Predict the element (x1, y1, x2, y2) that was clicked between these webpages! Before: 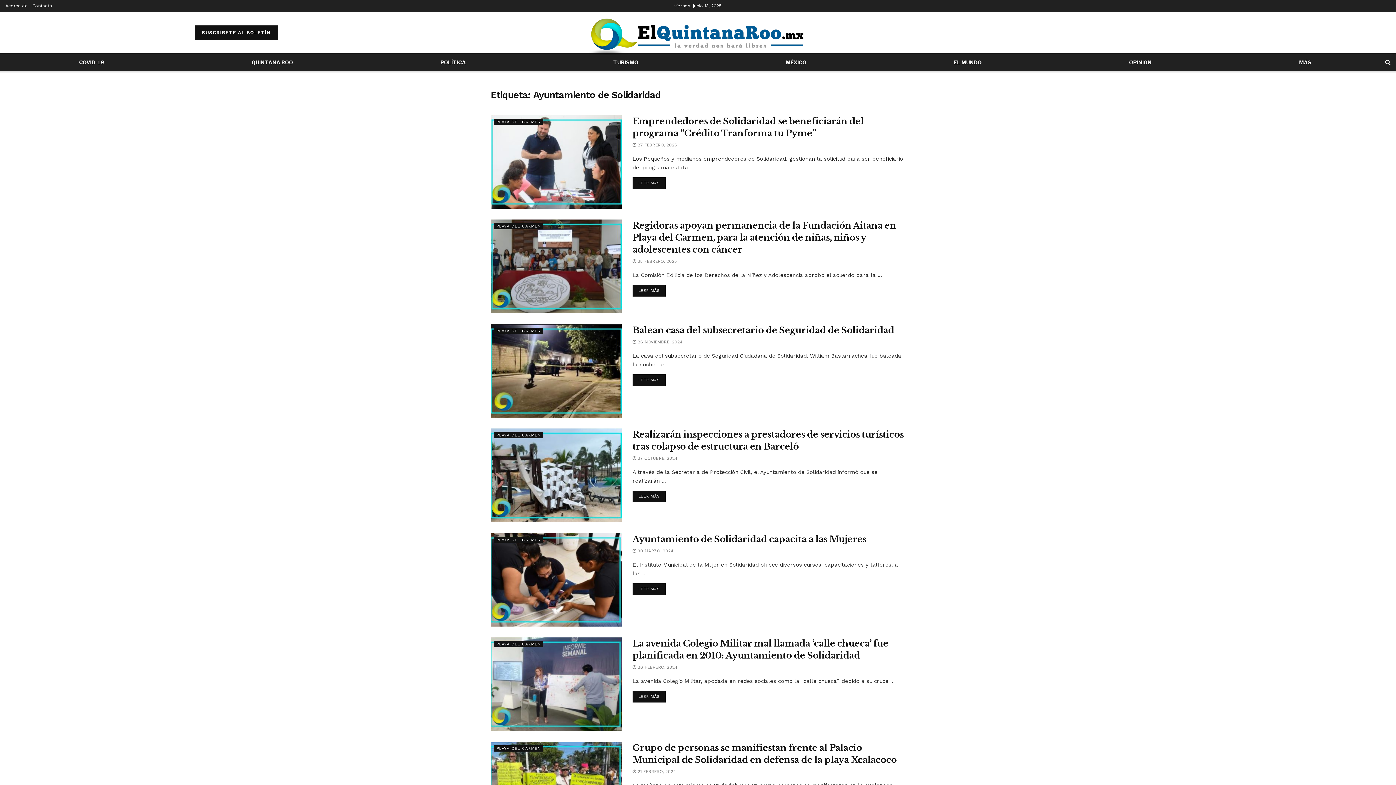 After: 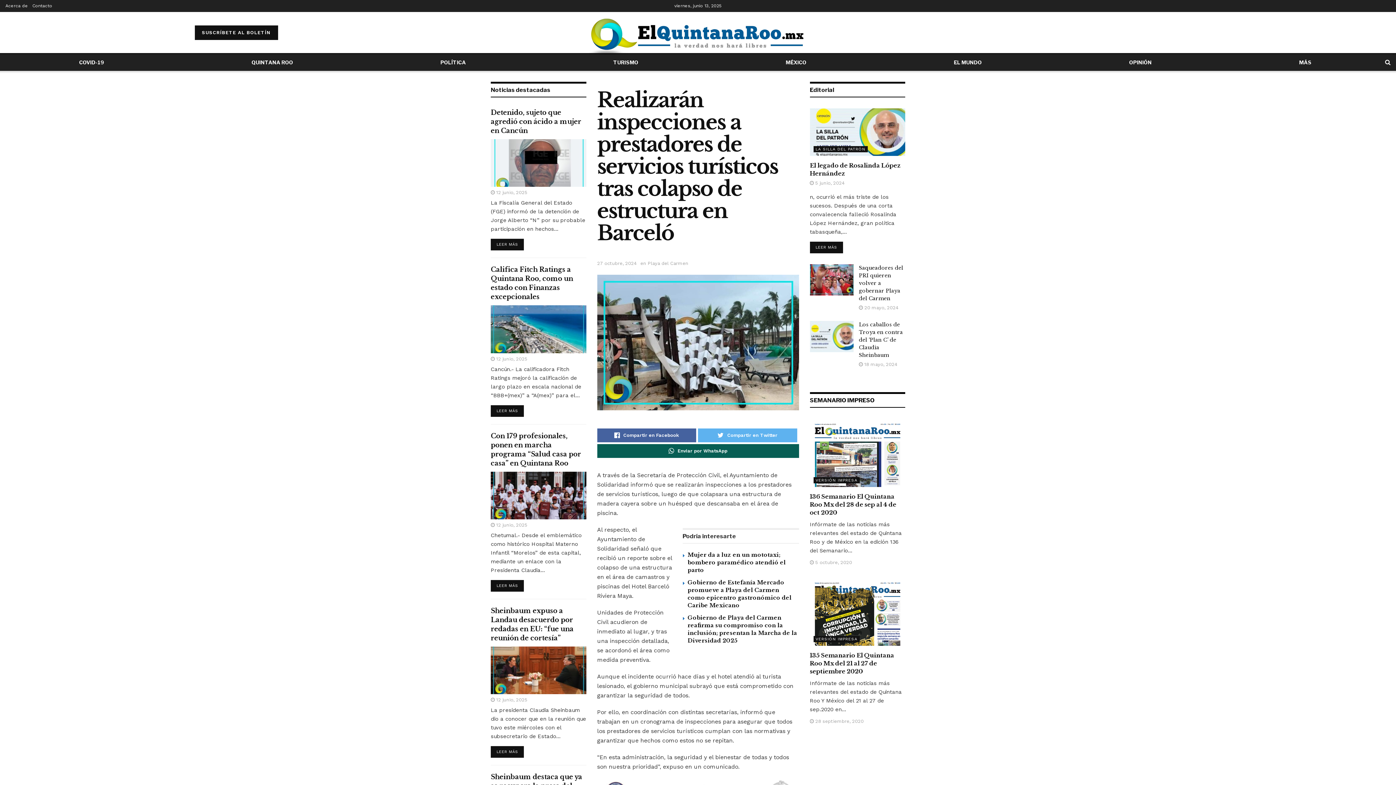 Action: bbox: (632, 456, 677, 461) label:  27 OCTUBRE, 2024